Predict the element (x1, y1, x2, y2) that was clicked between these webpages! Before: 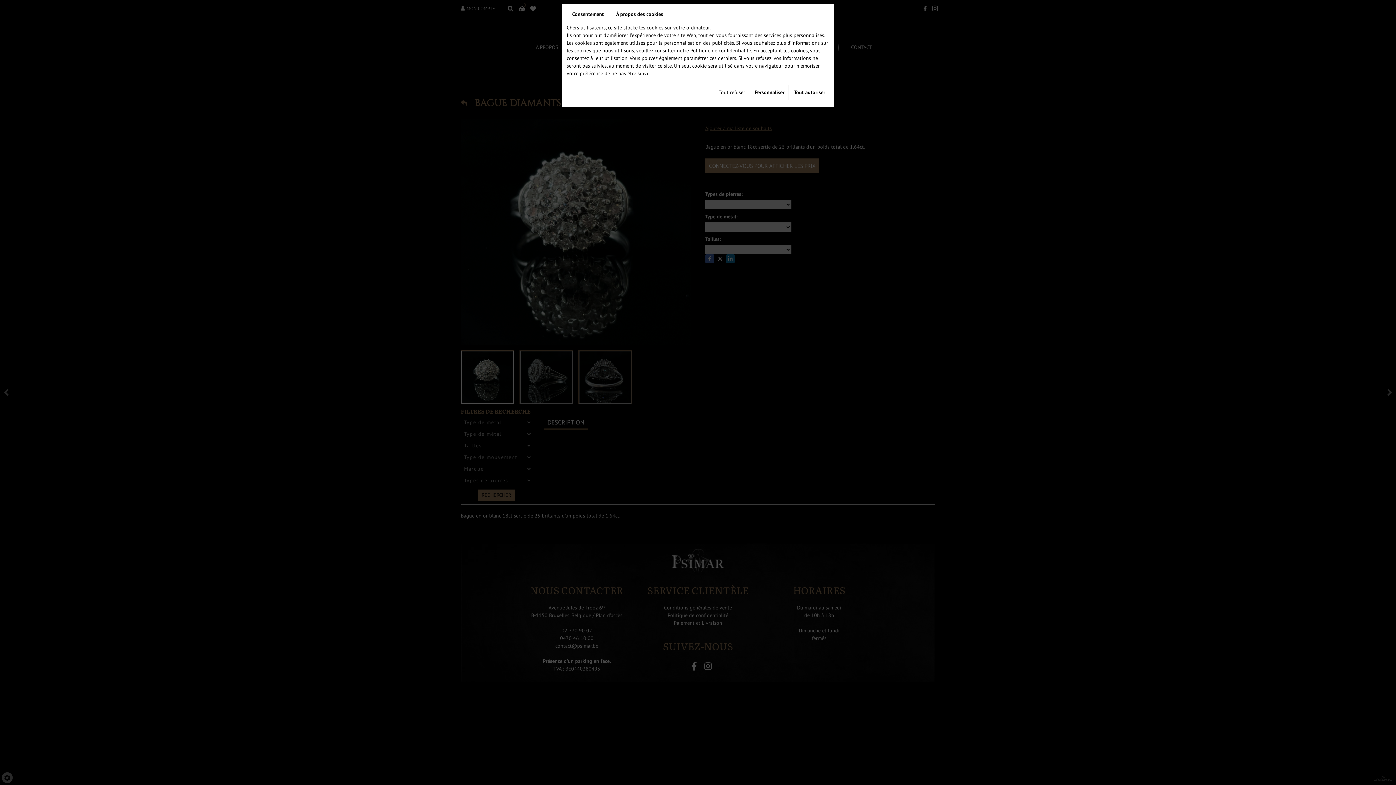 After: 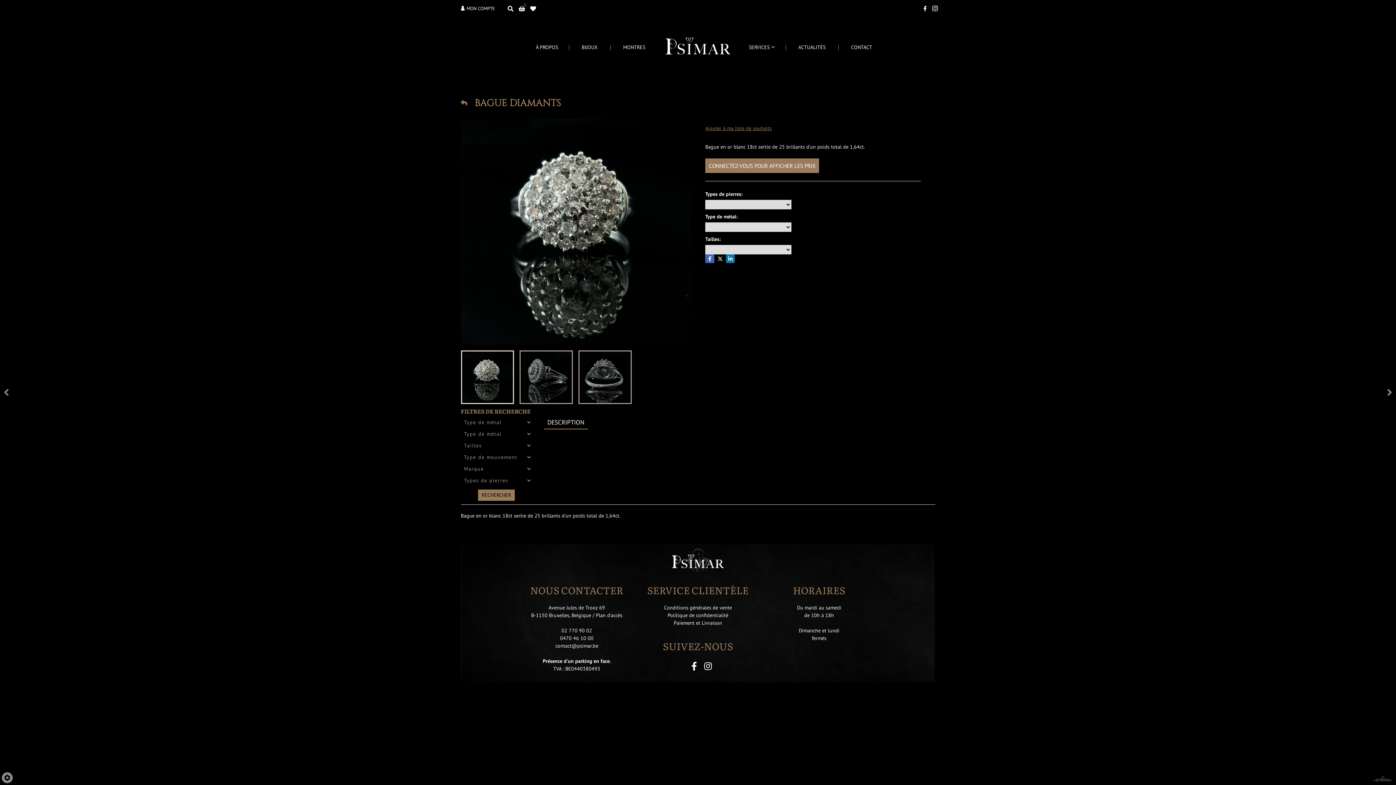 Action: label: Tout autoriser bbox: (790, 84, 829, 100)